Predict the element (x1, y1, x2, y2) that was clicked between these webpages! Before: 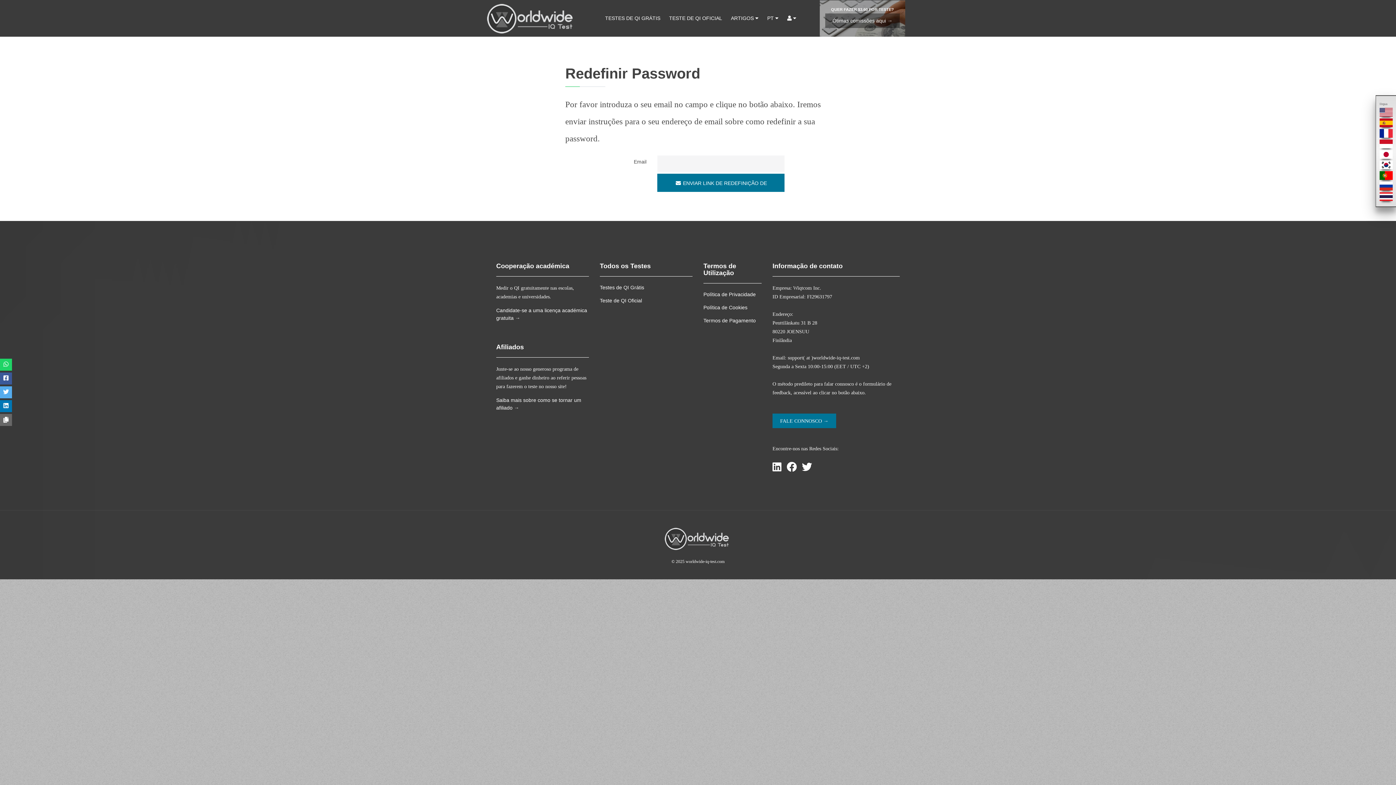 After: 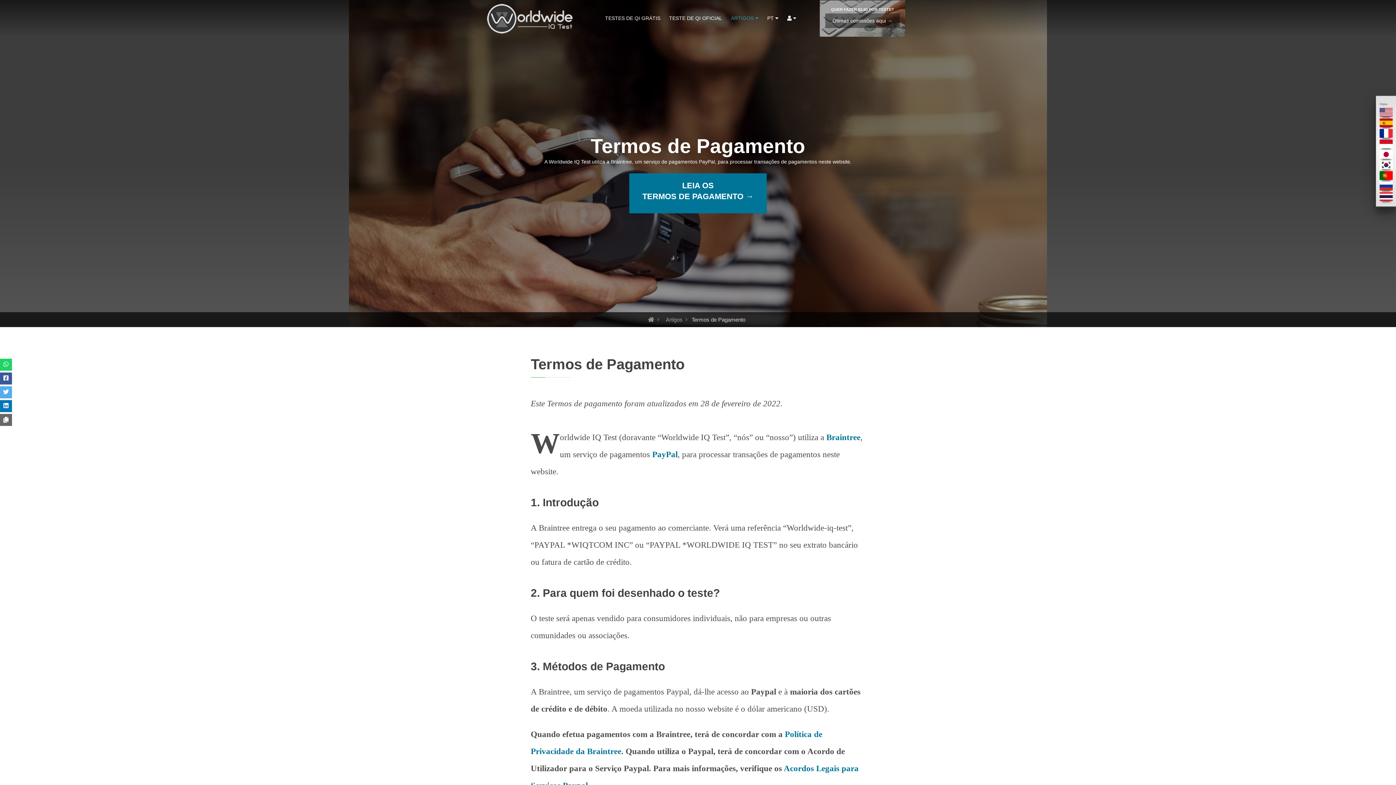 Action: label: Termos de Pagamento bbox: (703, 317, 756, 323)